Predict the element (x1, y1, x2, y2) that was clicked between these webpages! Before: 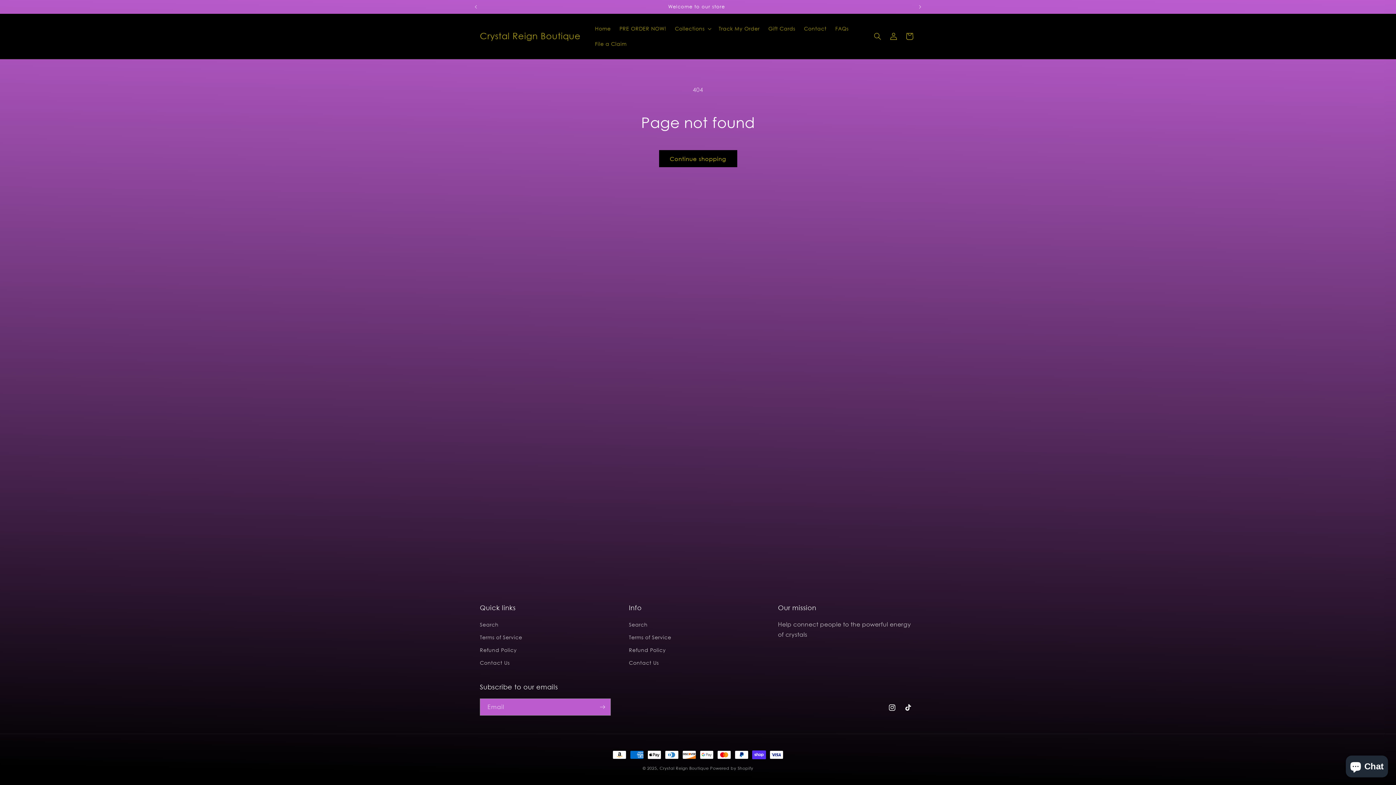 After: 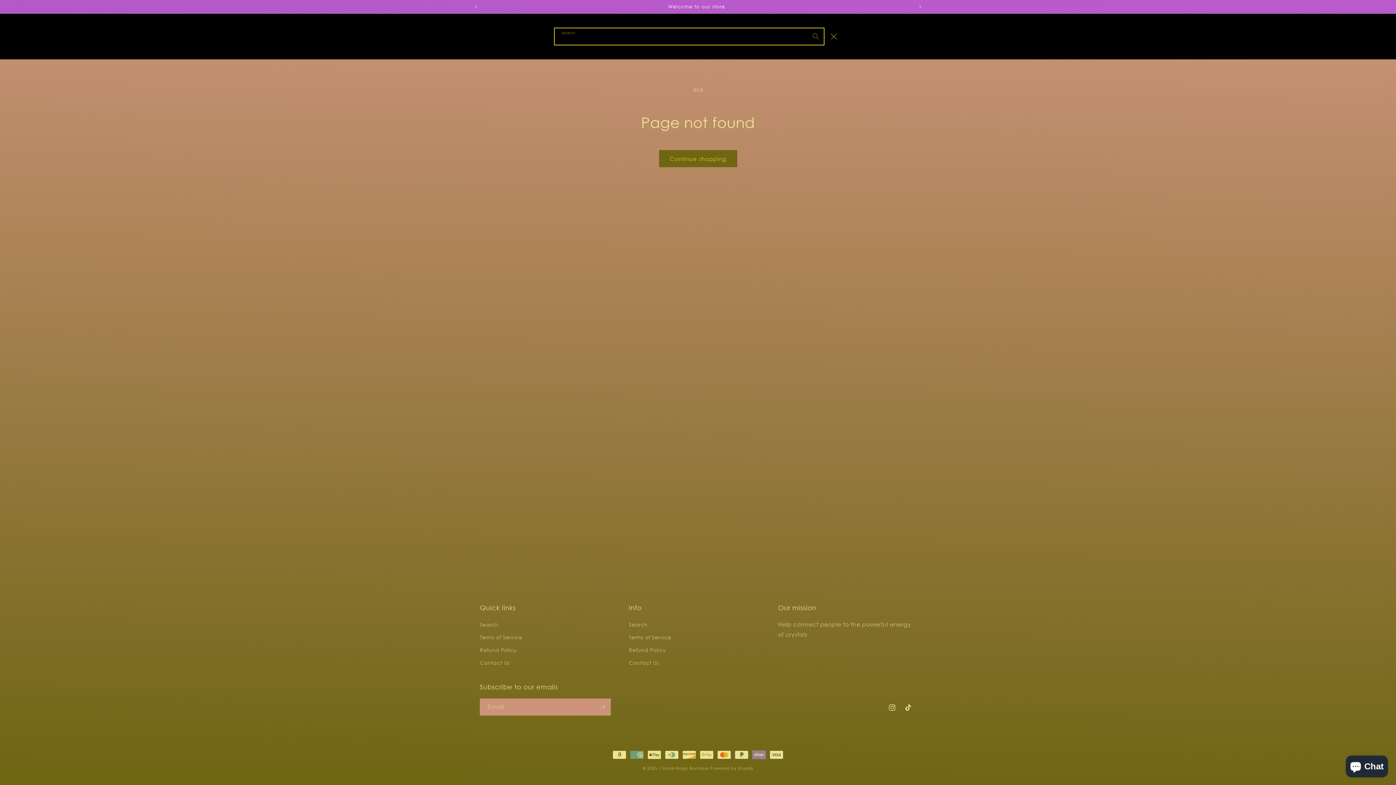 Action: label: Search bbox: (869, 28, 885, 44)